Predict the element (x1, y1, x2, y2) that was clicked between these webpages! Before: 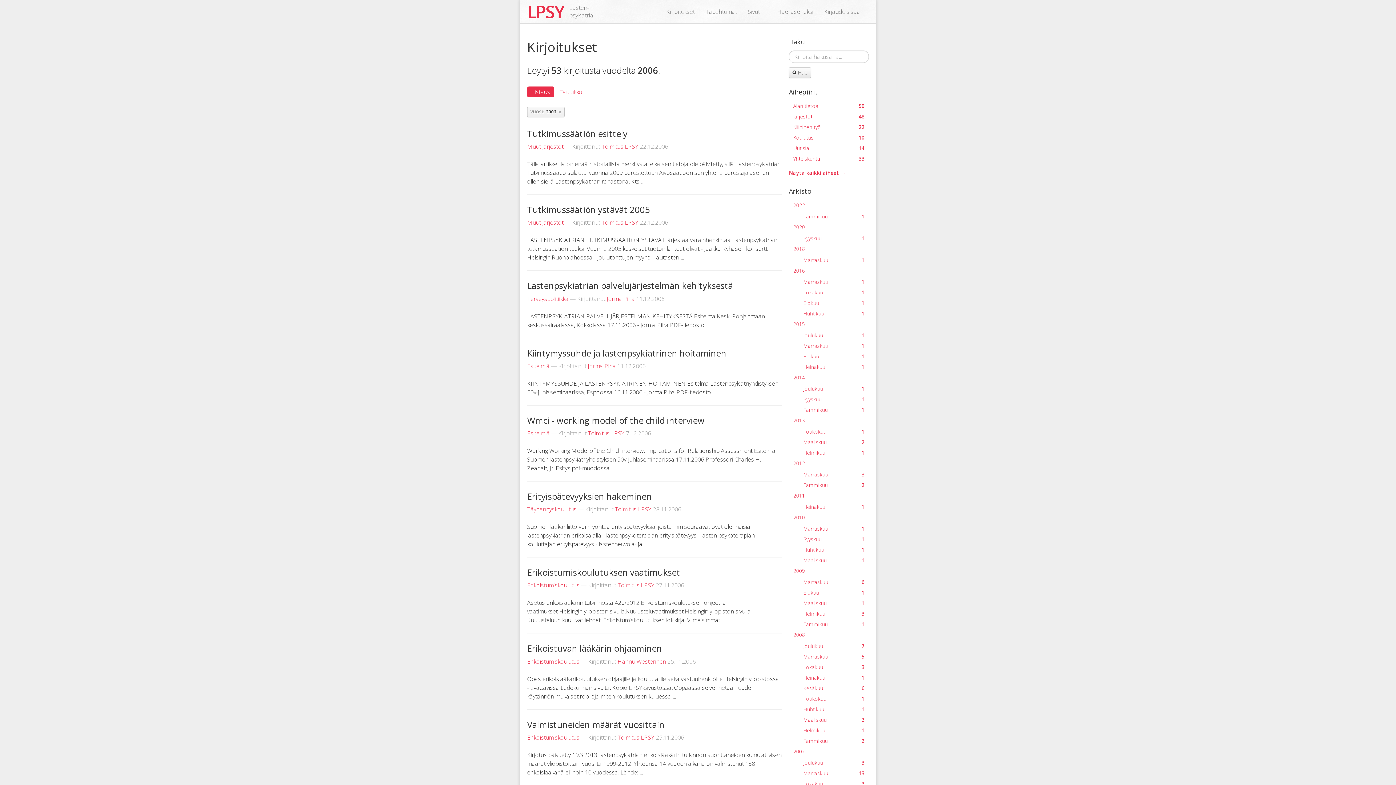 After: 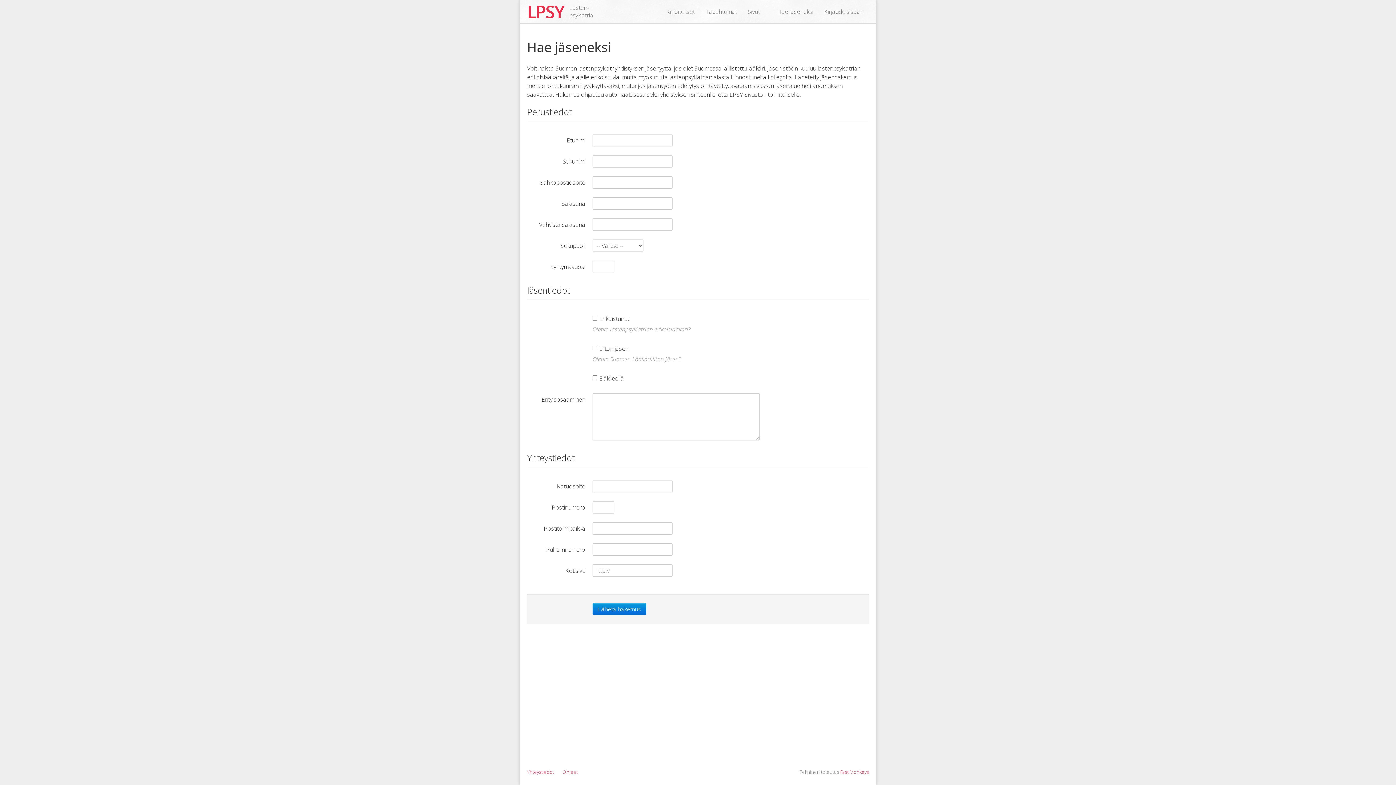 Action: label: Hae jäseneksi bbox: (772, 0, 818, 23)